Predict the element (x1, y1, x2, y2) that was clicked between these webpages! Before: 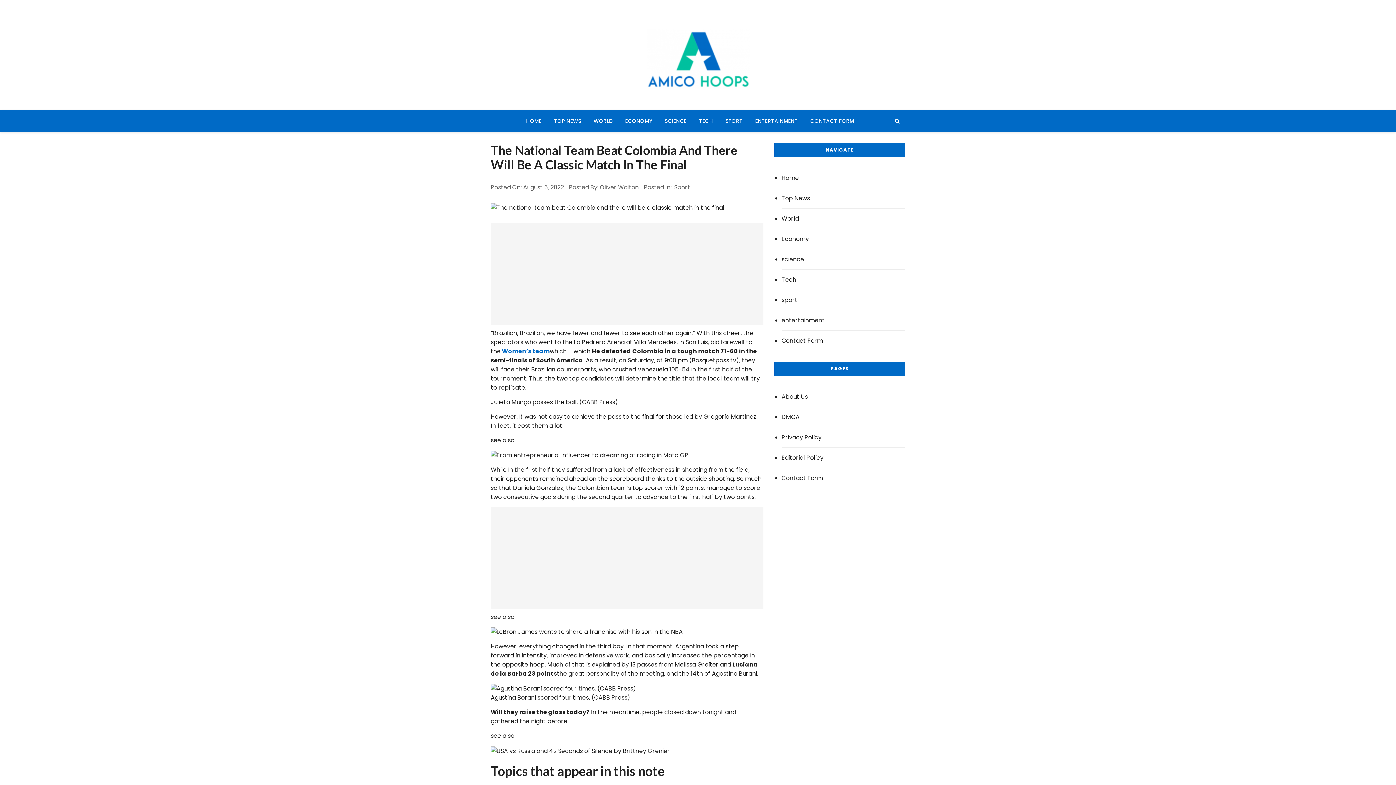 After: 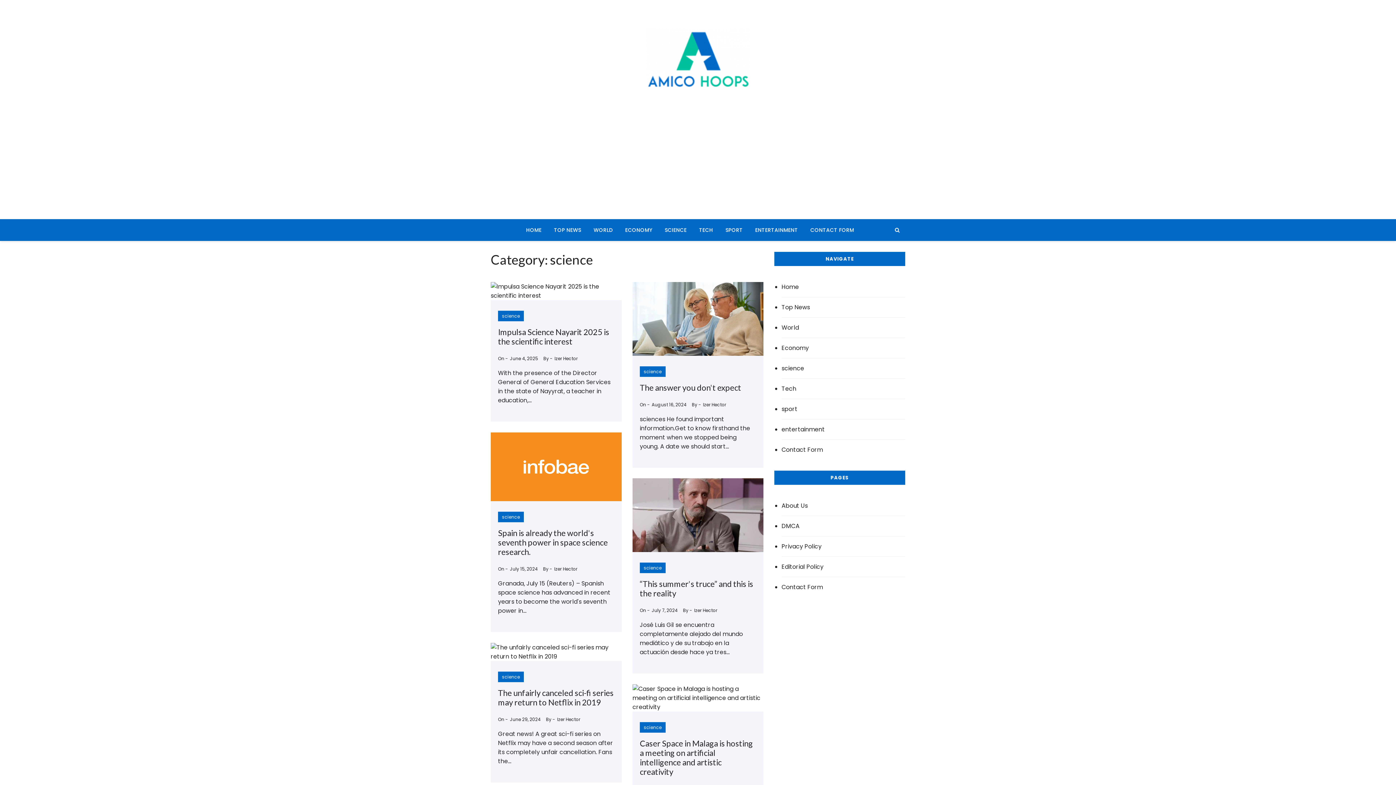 Action: label: SCIENCE bbox: (659, 110, 692, 132)